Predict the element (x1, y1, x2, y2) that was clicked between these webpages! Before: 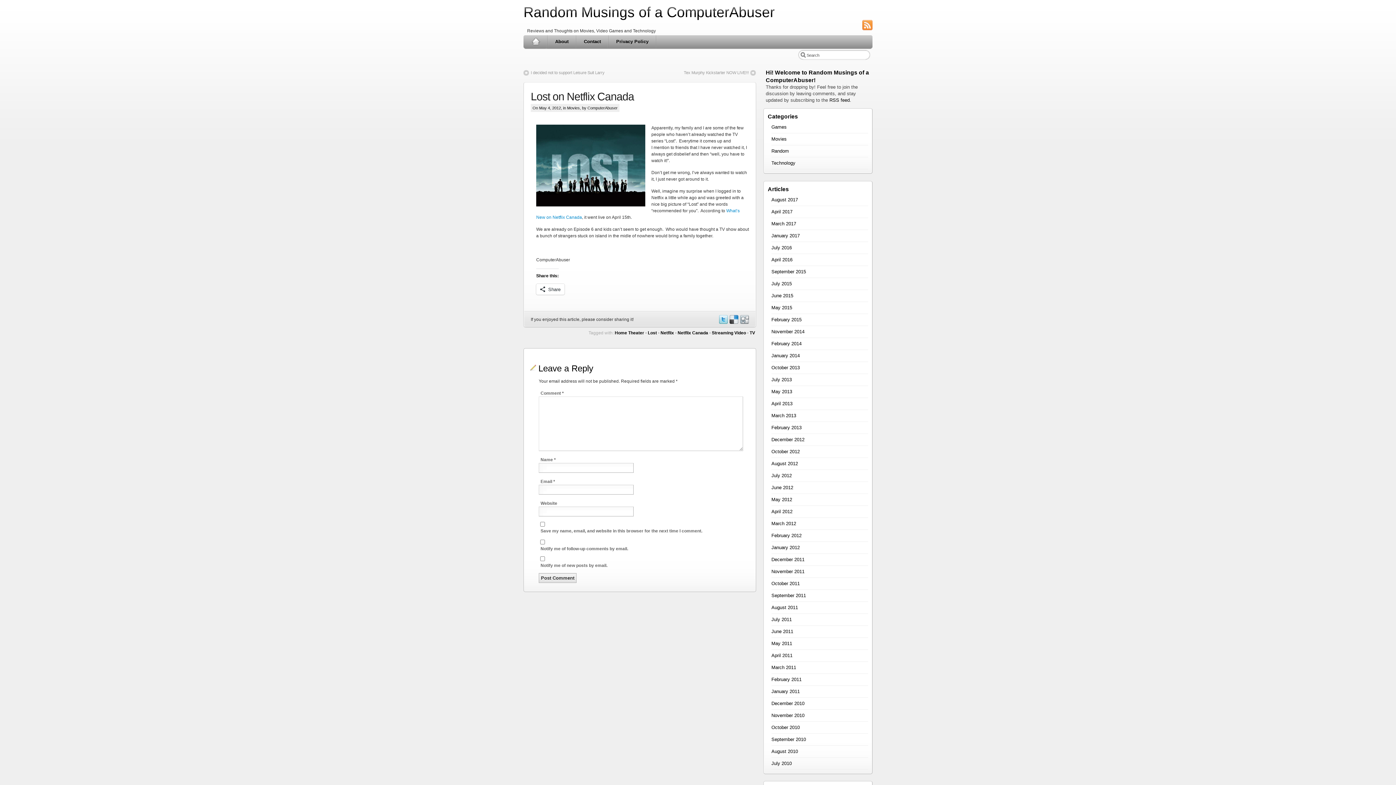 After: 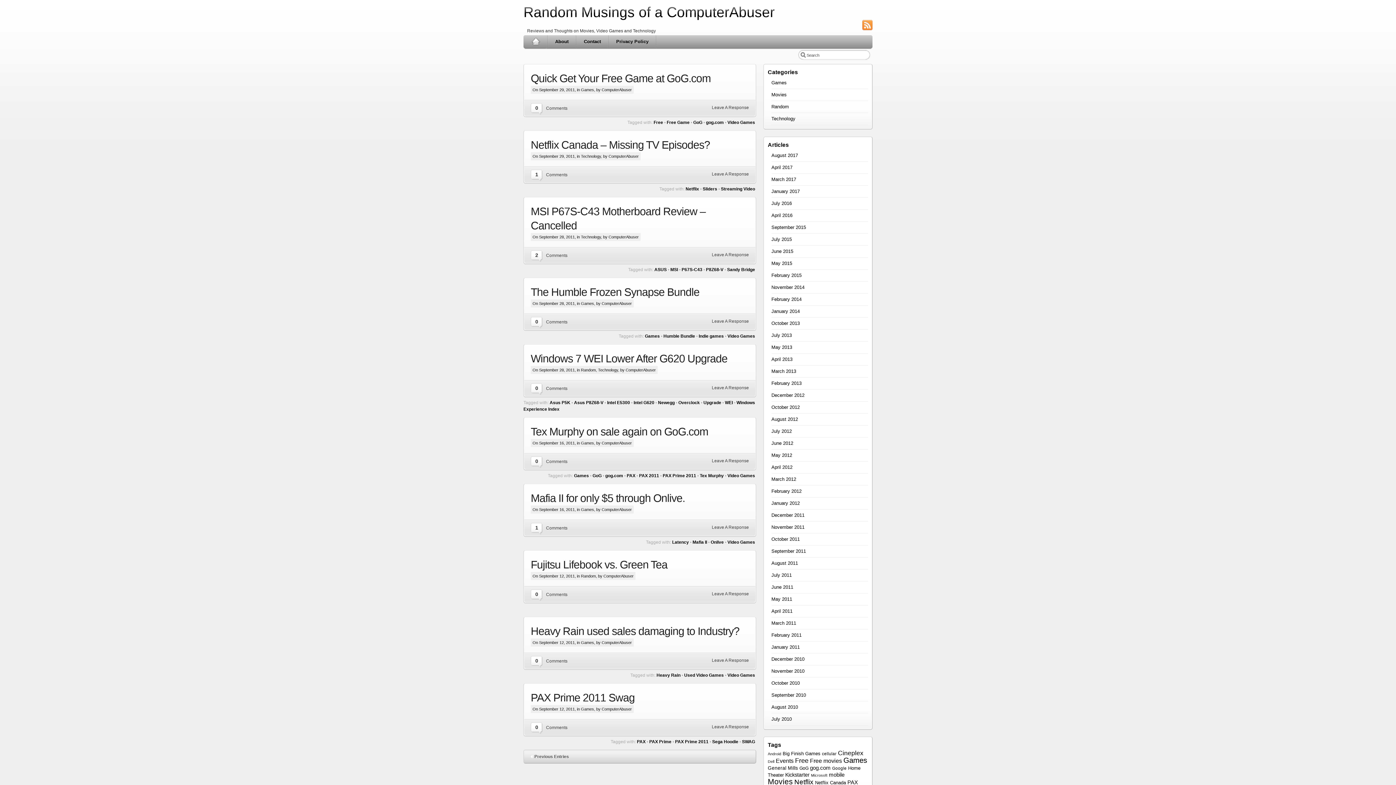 Action: bbox: (771, 591, 806, 599) label: September 2011